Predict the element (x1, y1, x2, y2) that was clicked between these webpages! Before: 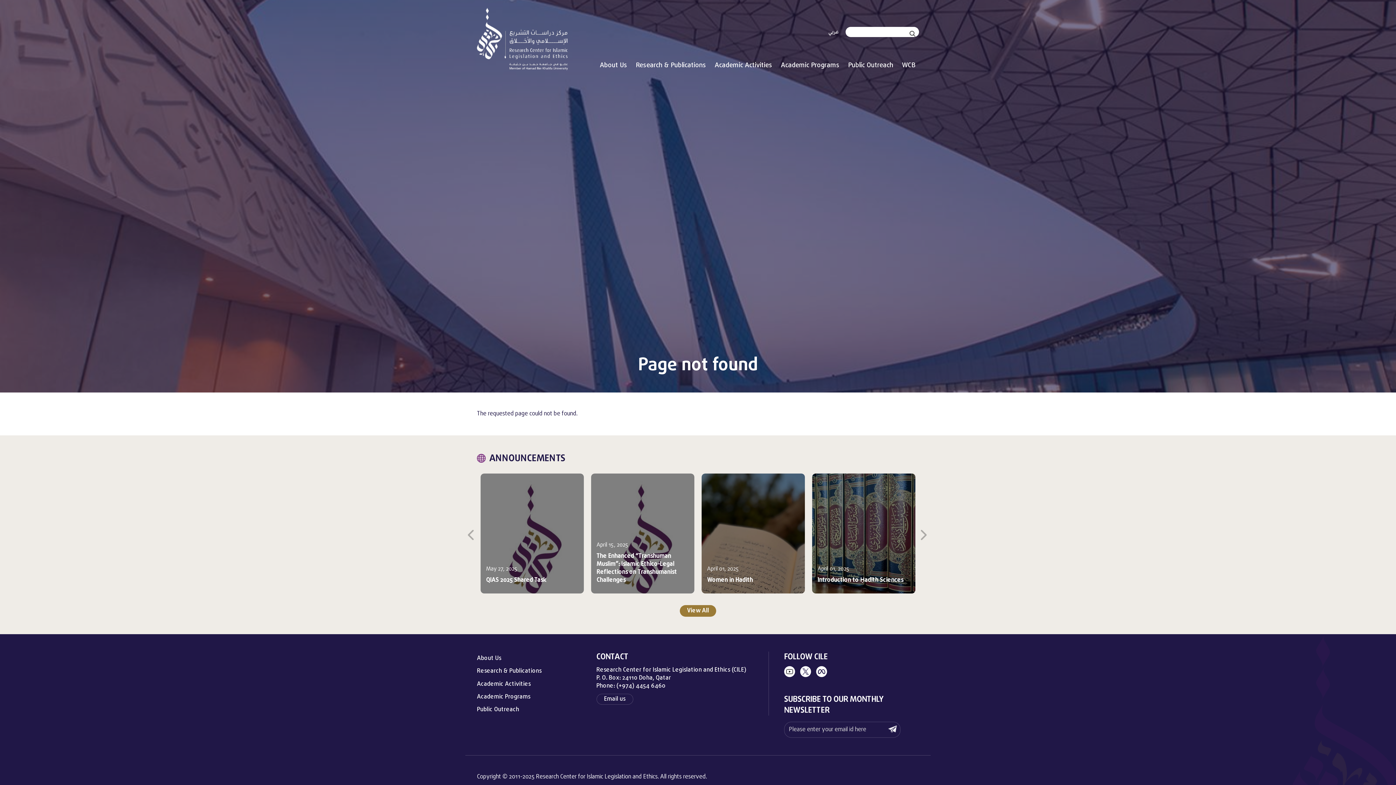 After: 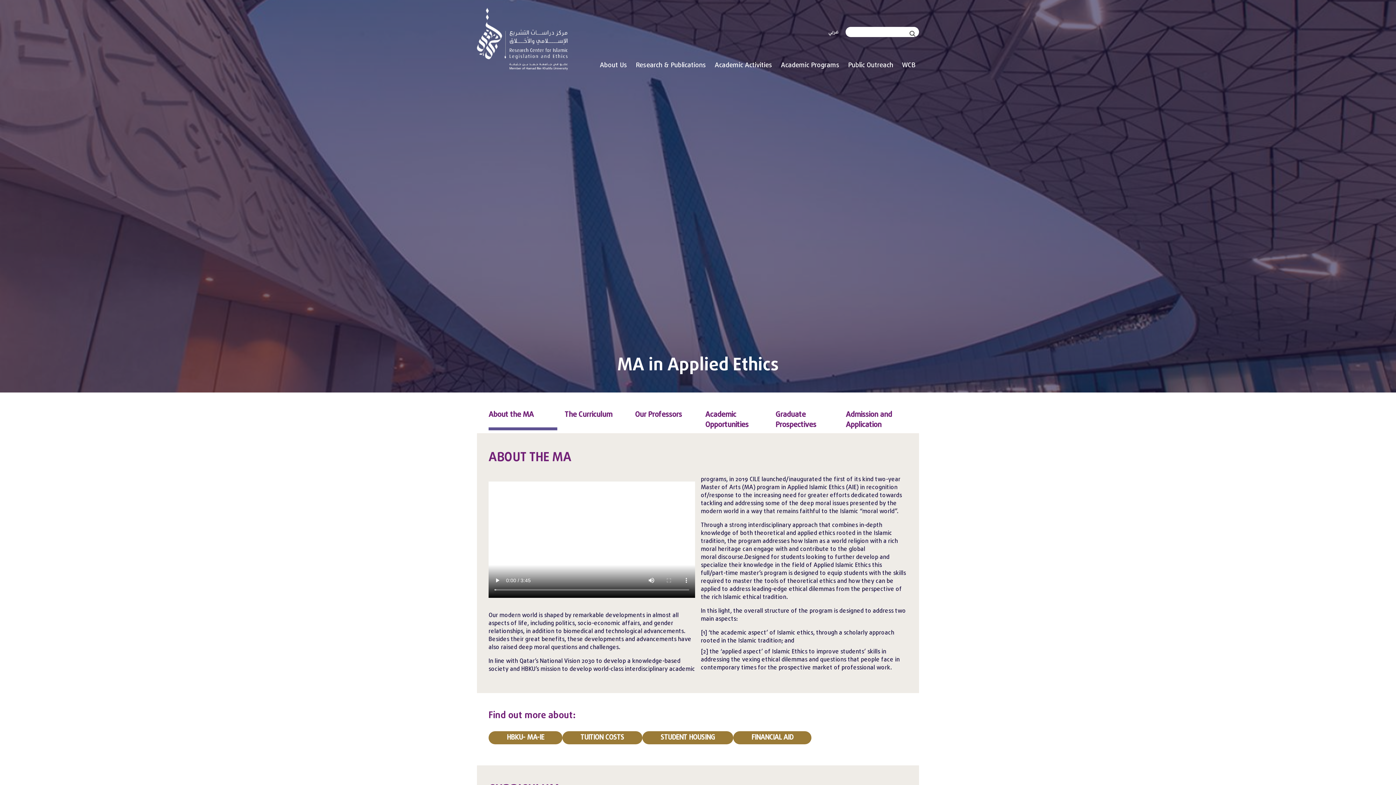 Action: label: Academic Programs bbox: (477, 691, 593, 703)